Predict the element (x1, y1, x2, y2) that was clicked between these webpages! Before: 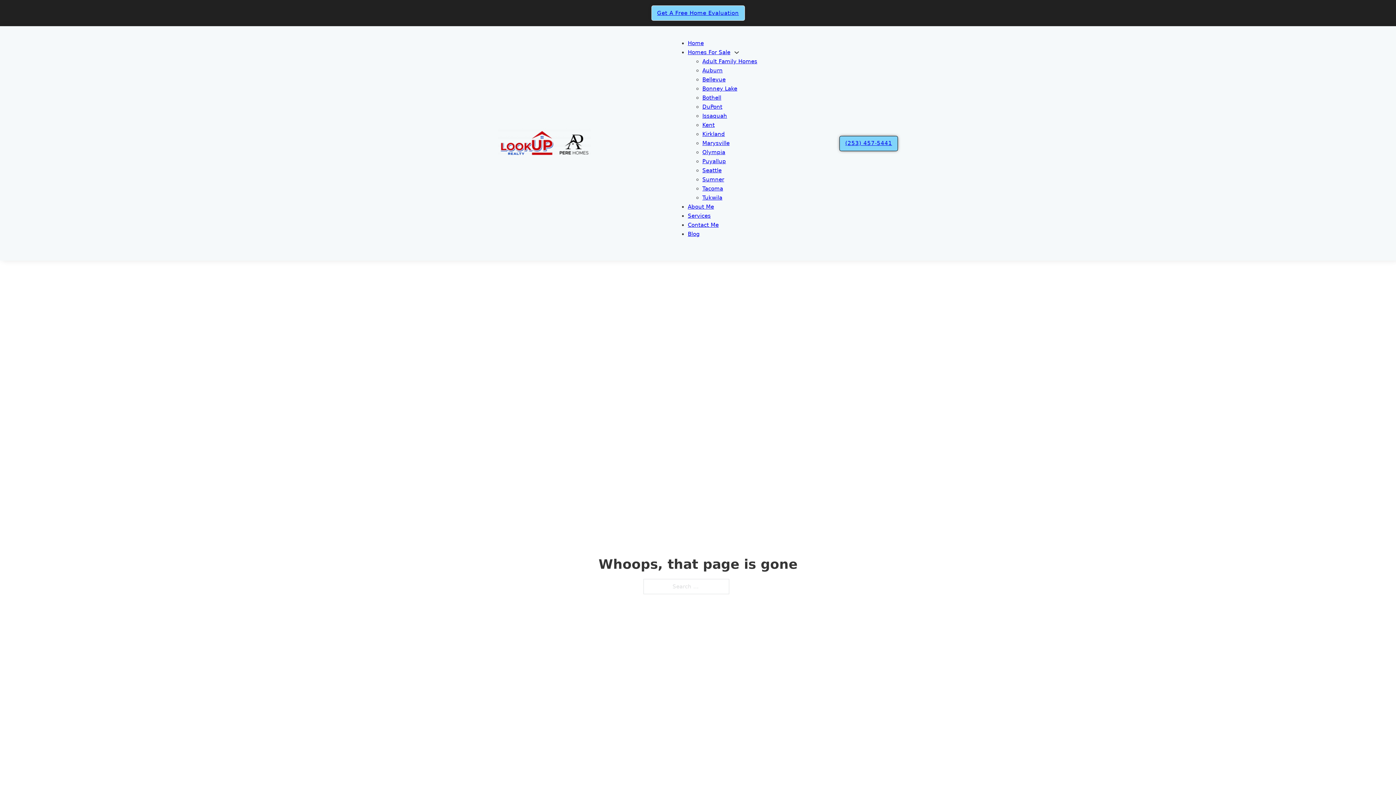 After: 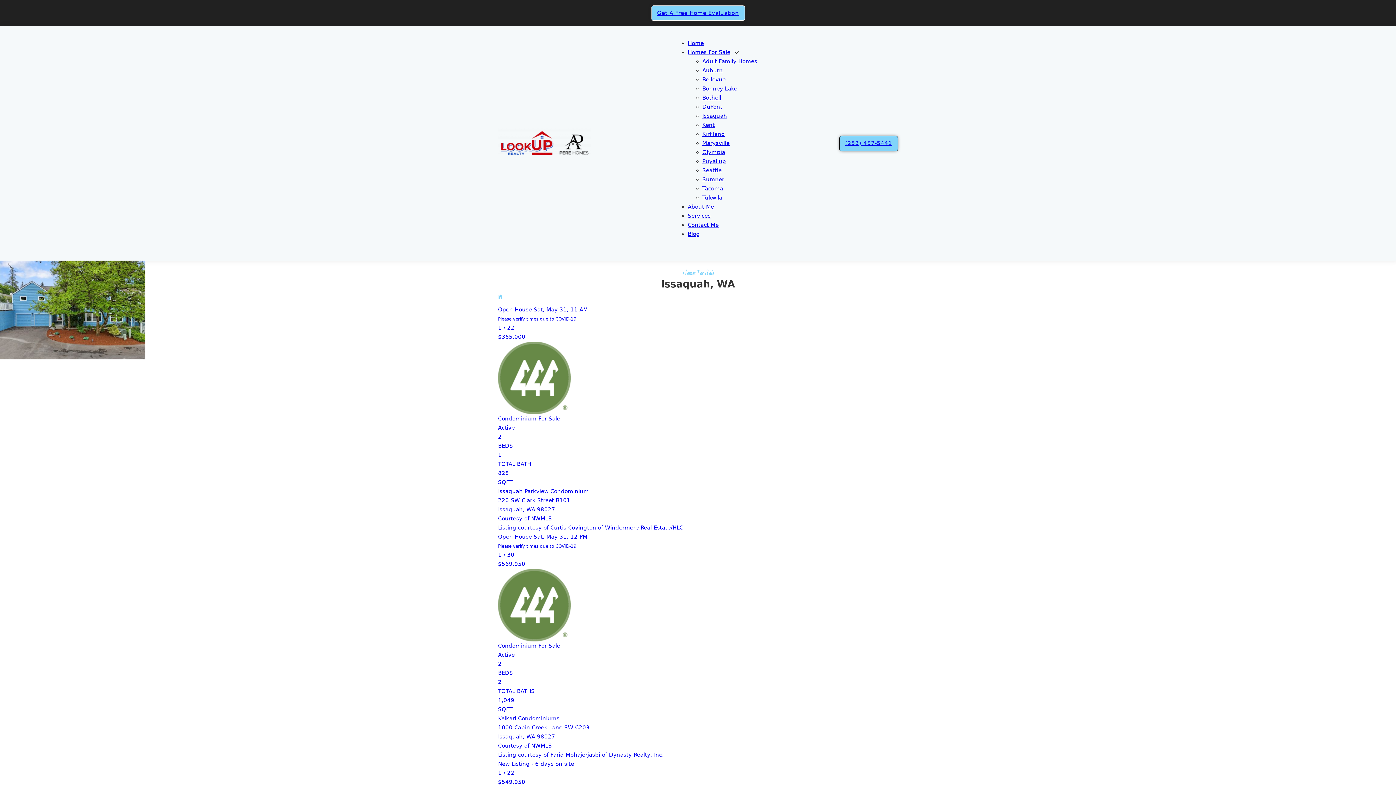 Action: label: Issaquah bbox: (702, 112, 727, 119)